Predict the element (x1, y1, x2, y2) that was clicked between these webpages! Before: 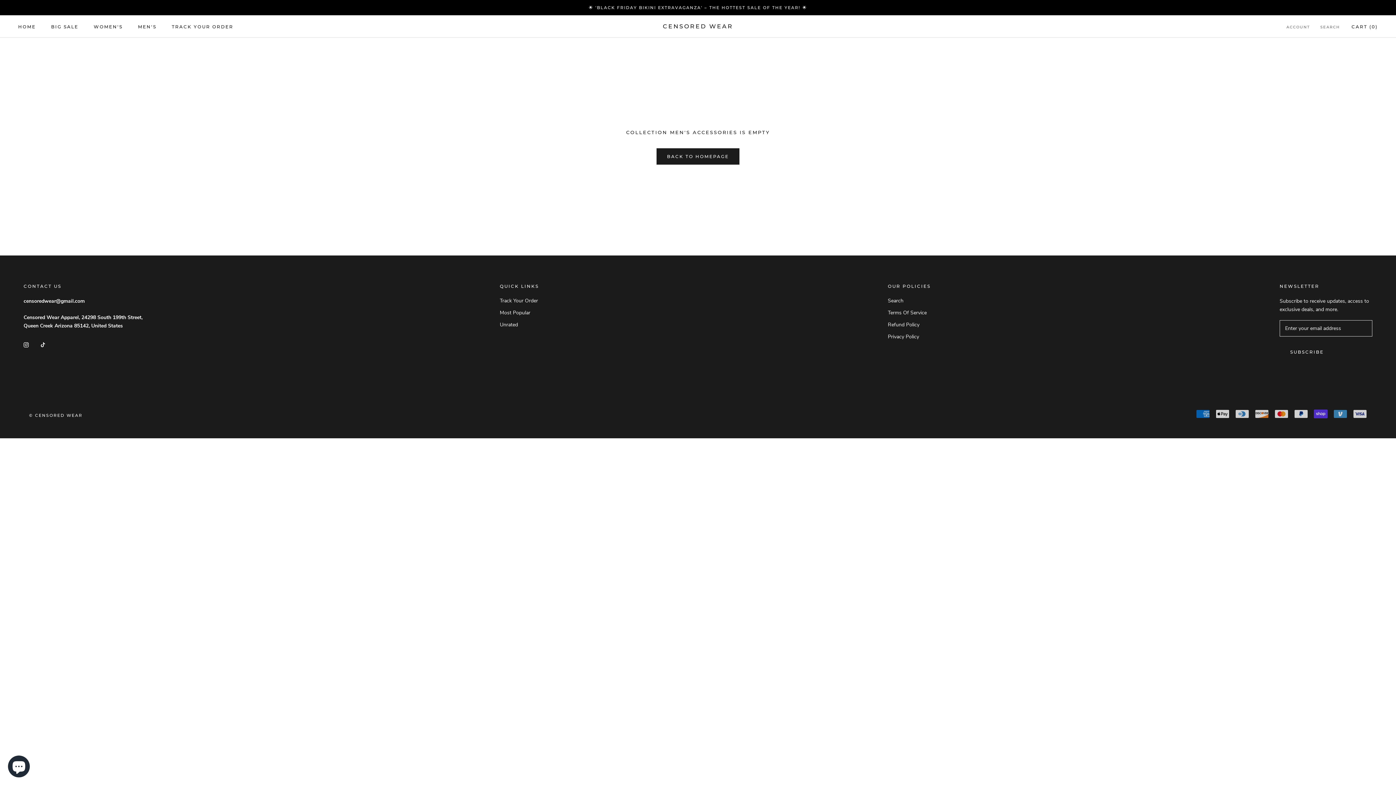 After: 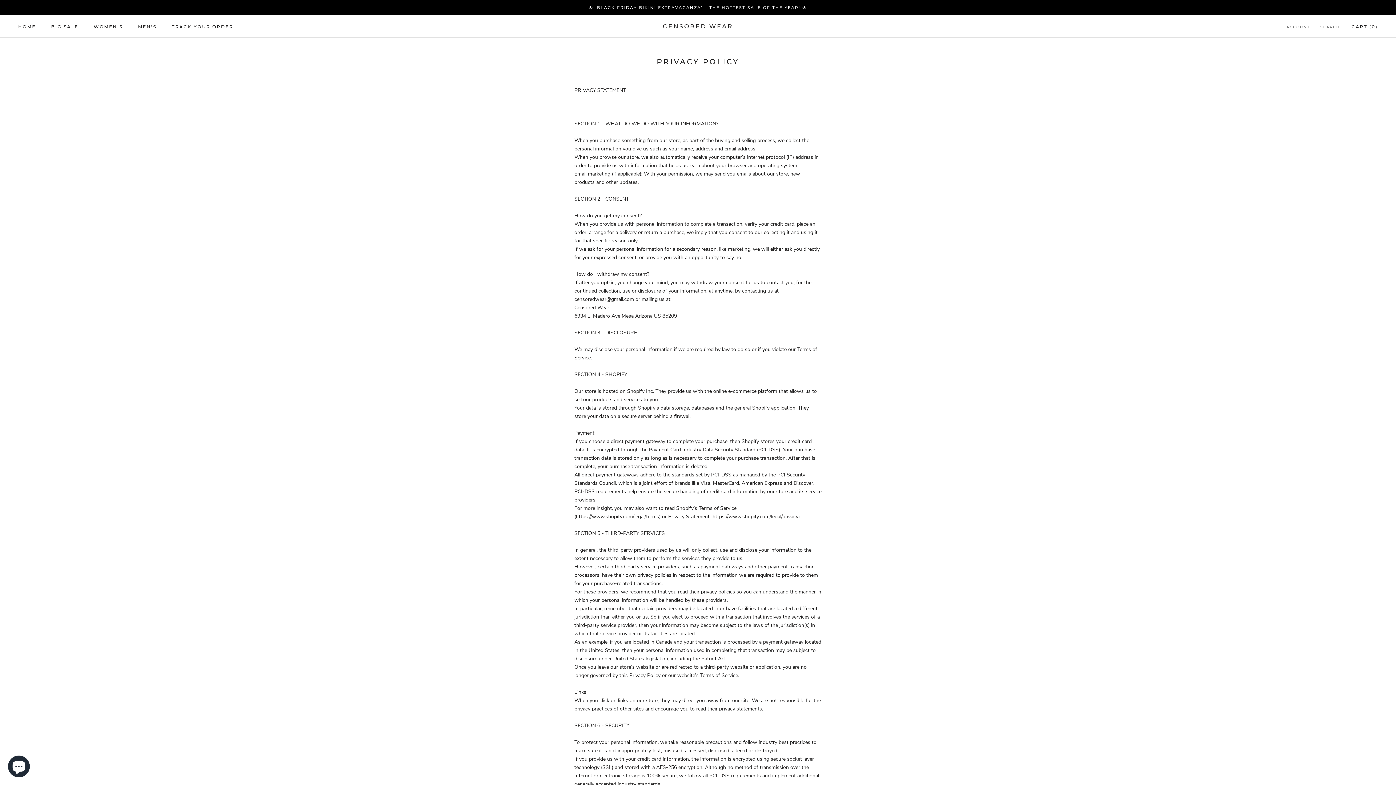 Action: label: Privacy Policy bbox: (888, 333, 930, 340)